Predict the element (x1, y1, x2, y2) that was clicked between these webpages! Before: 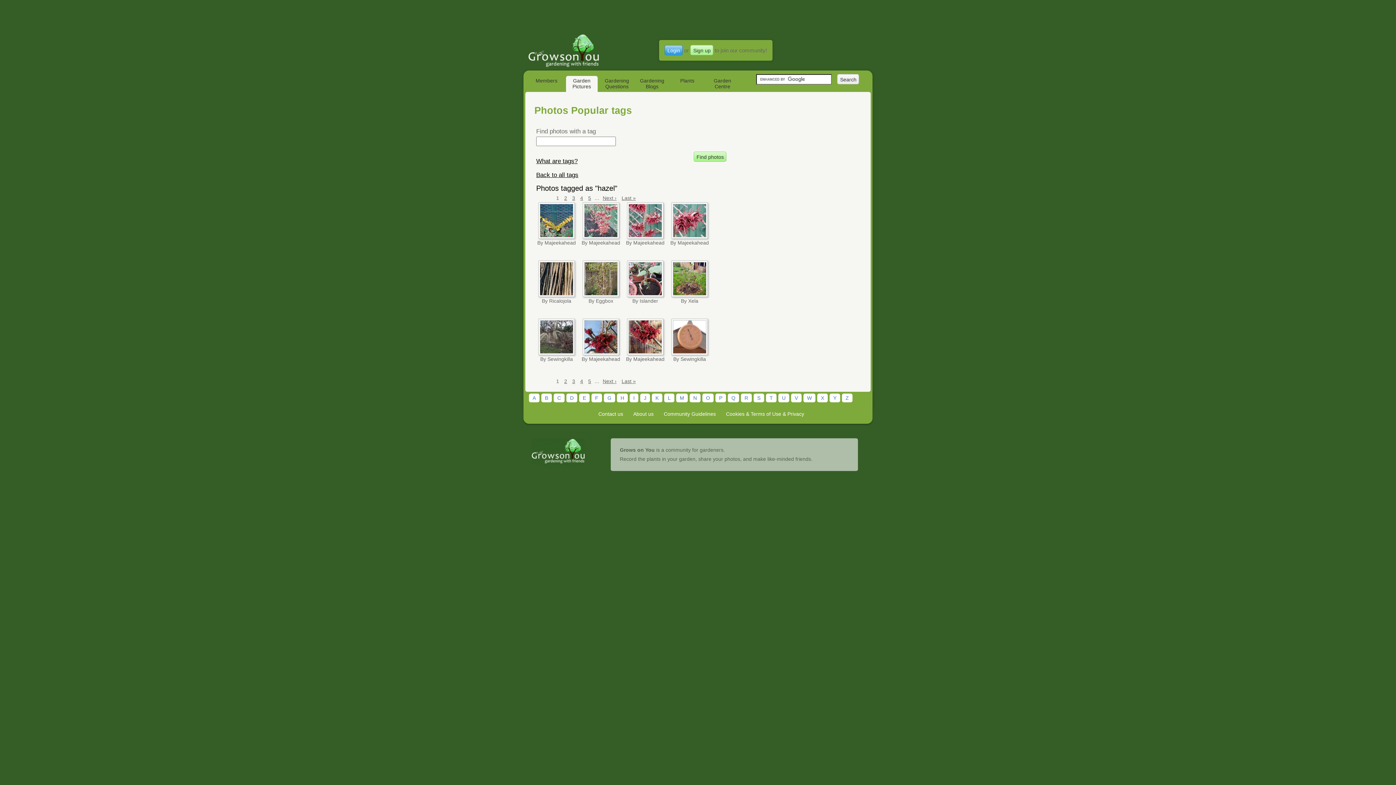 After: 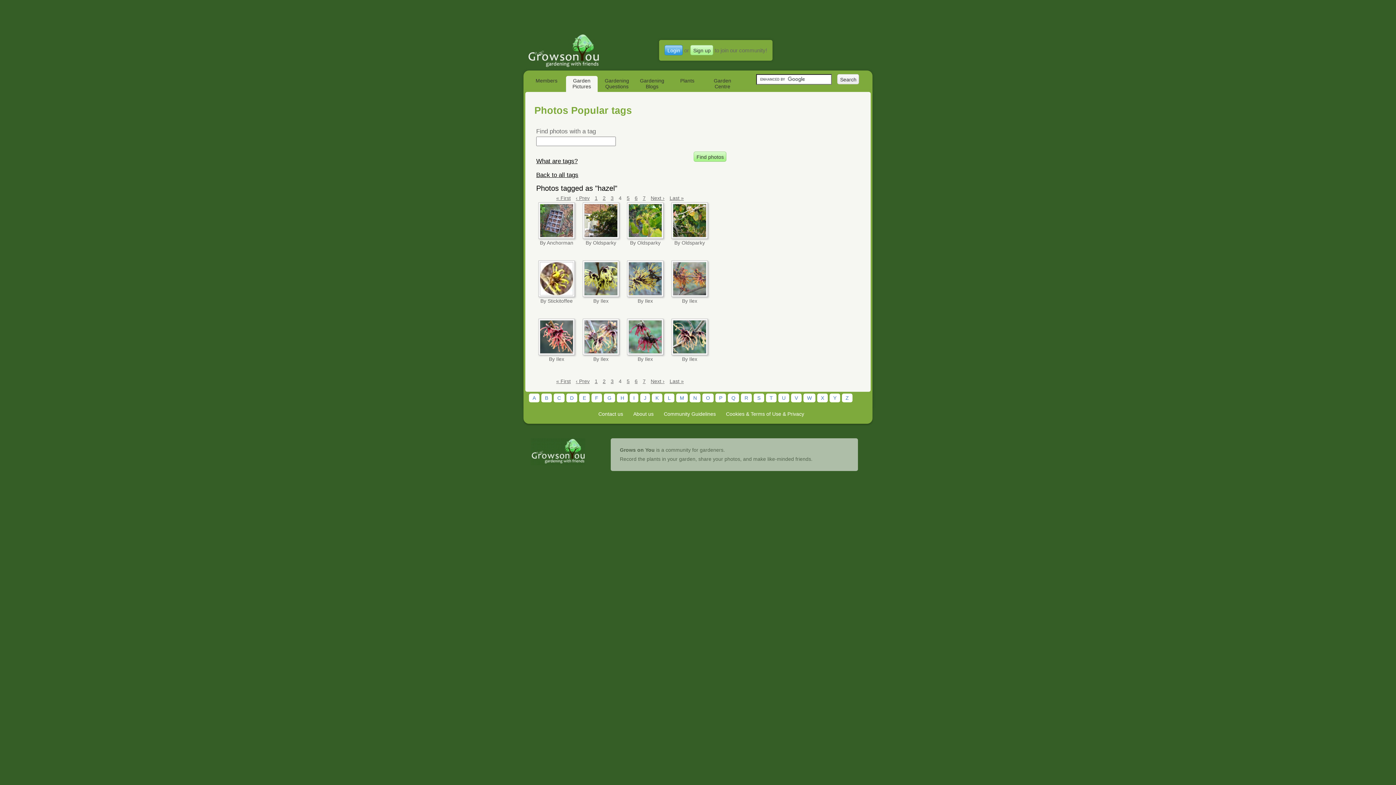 Action: label: 4 bbox: (578, 195, 585, 201)